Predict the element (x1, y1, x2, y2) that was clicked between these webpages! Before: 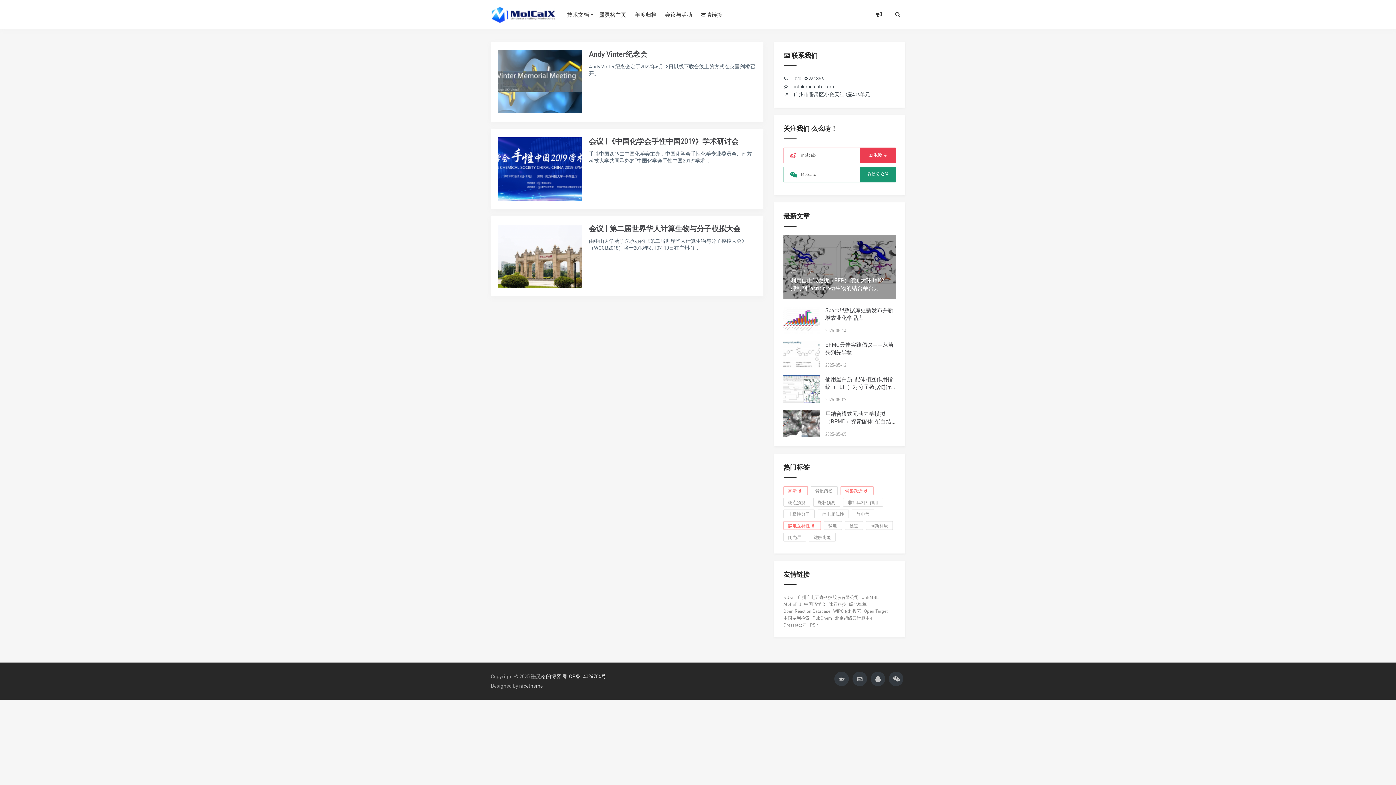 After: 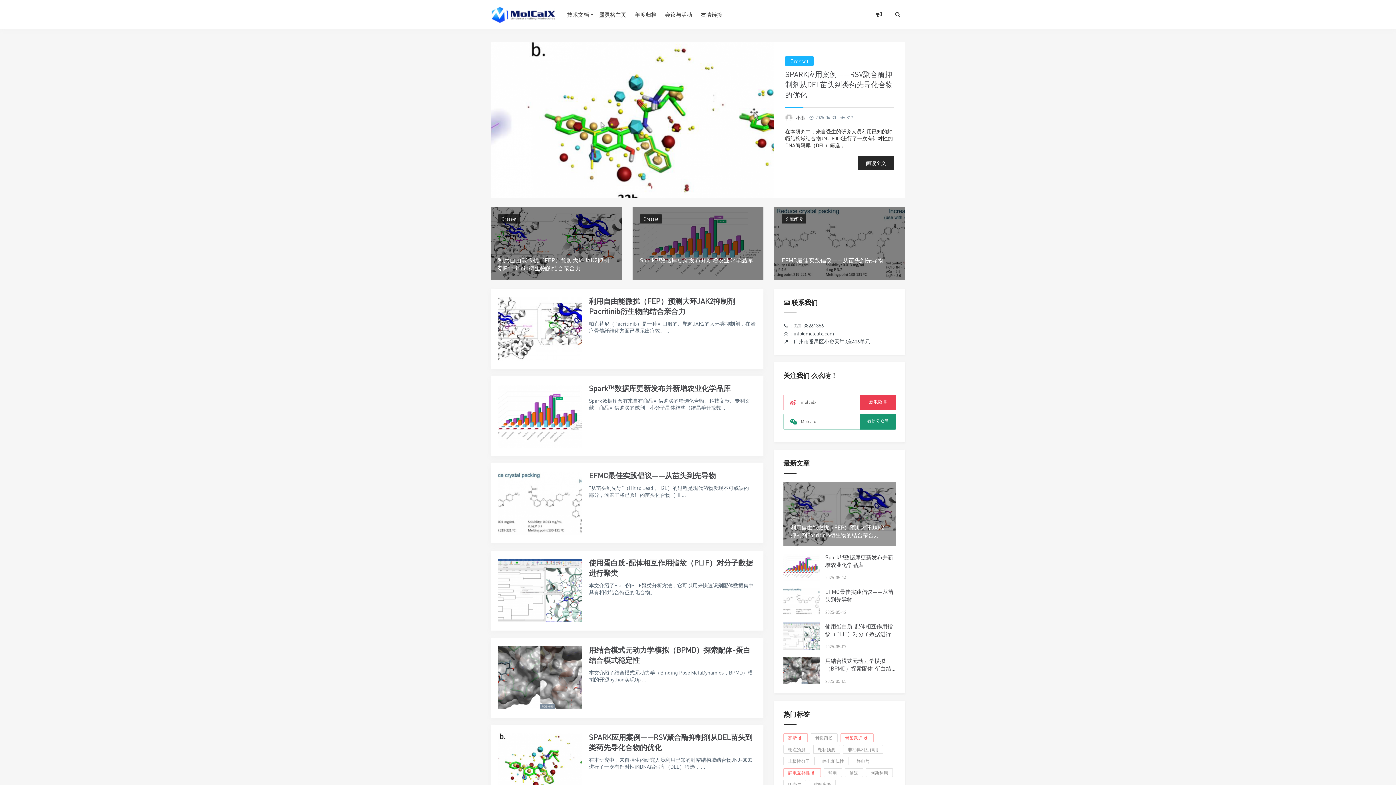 Action: bbox: (599, 0, 626, 29) label: 墨灵格主页